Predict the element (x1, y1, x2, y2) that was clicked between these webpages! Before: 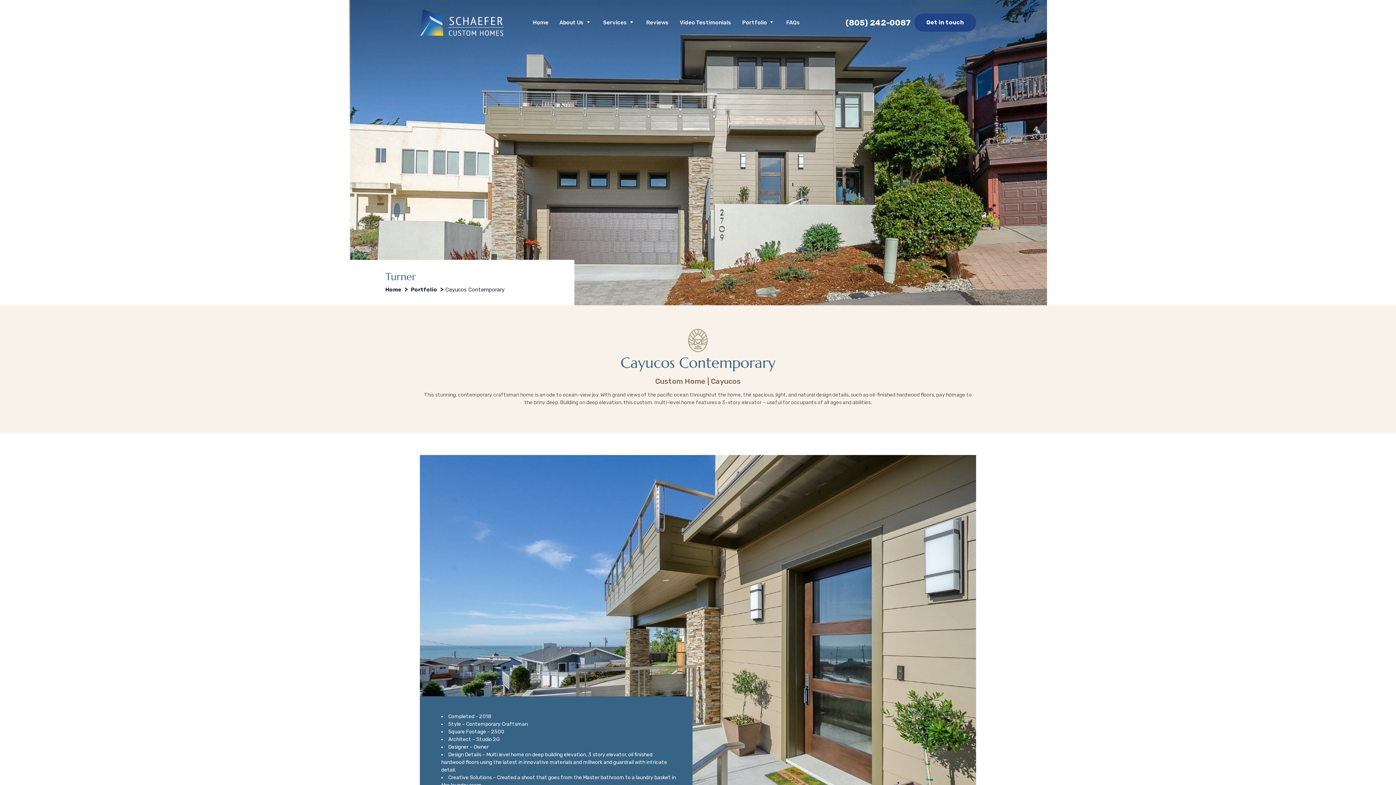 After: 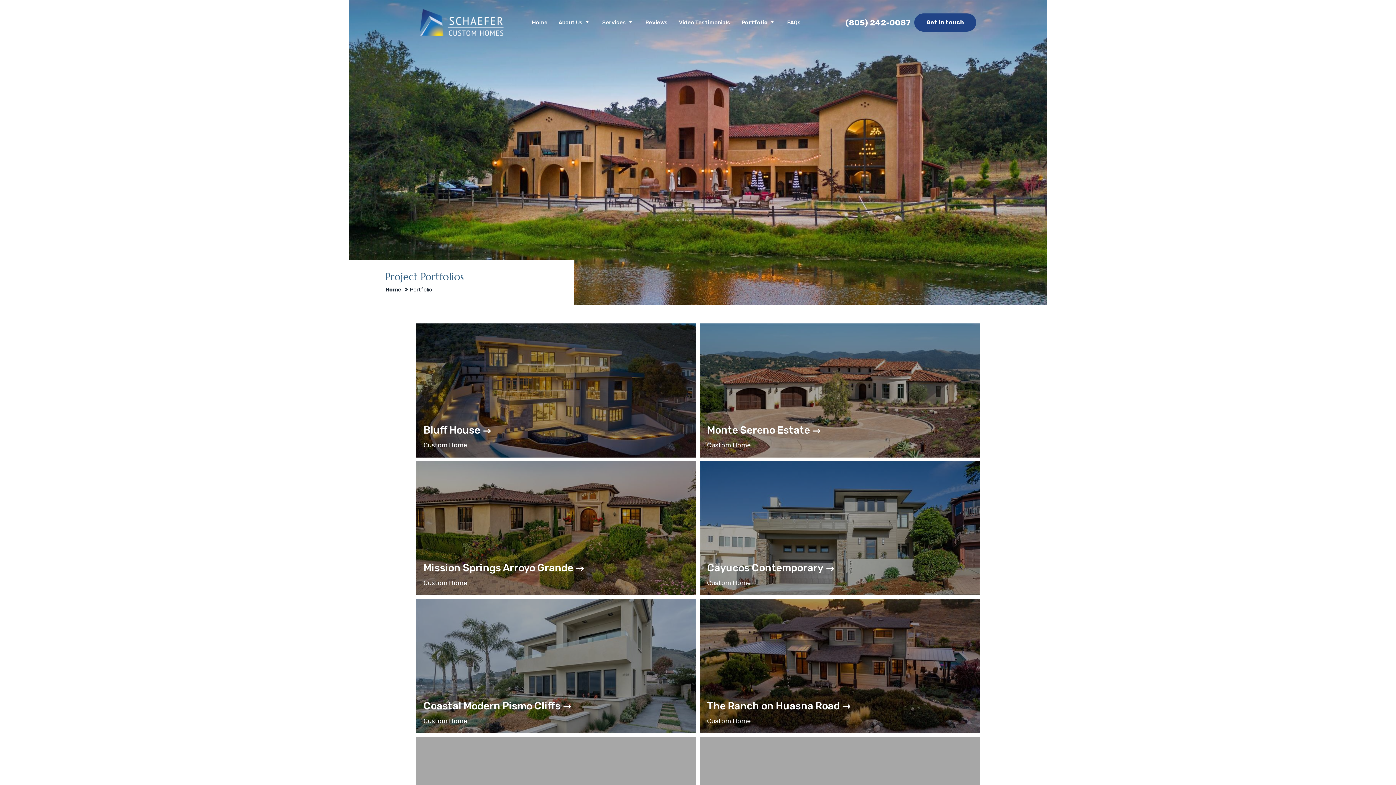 Action: bbox: (409, 286, 438, 293) label:  Portfolio 